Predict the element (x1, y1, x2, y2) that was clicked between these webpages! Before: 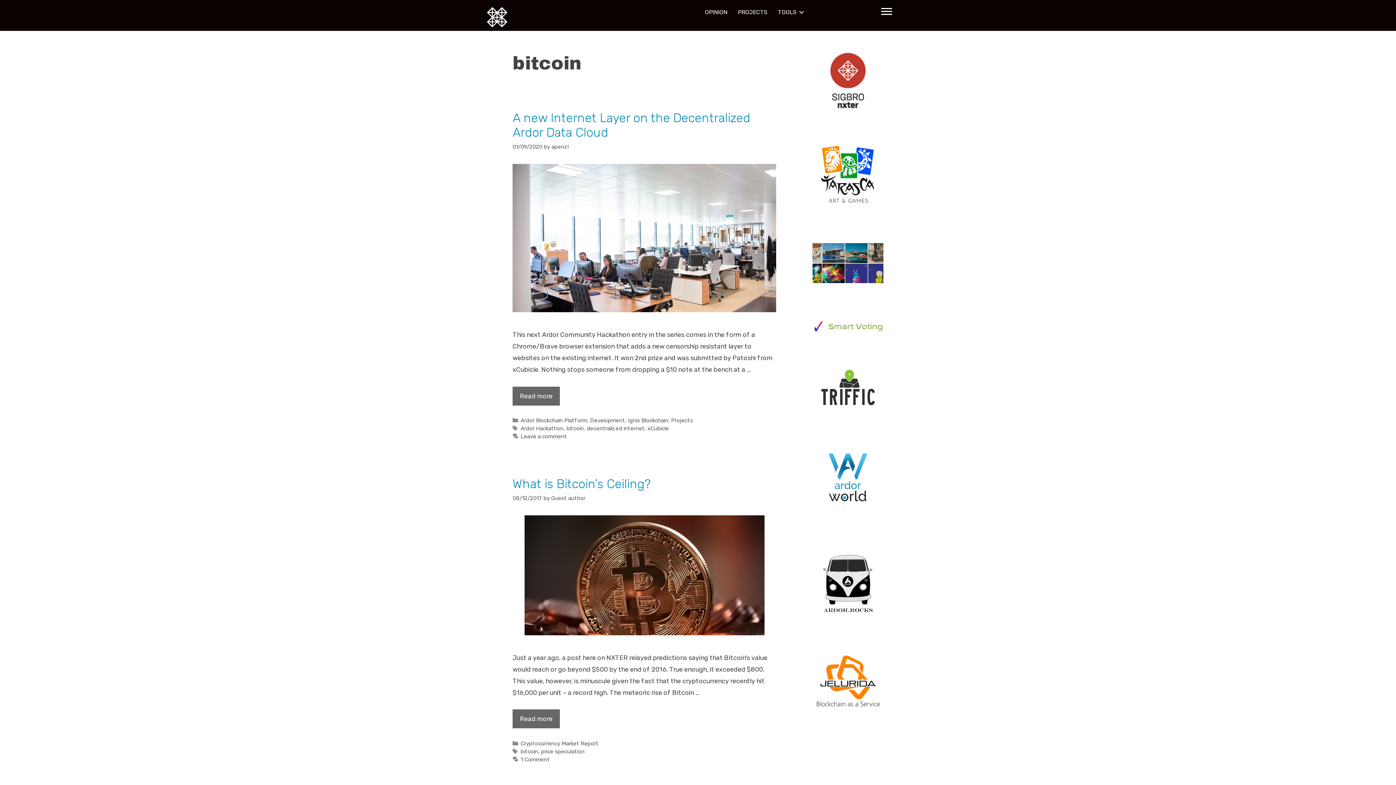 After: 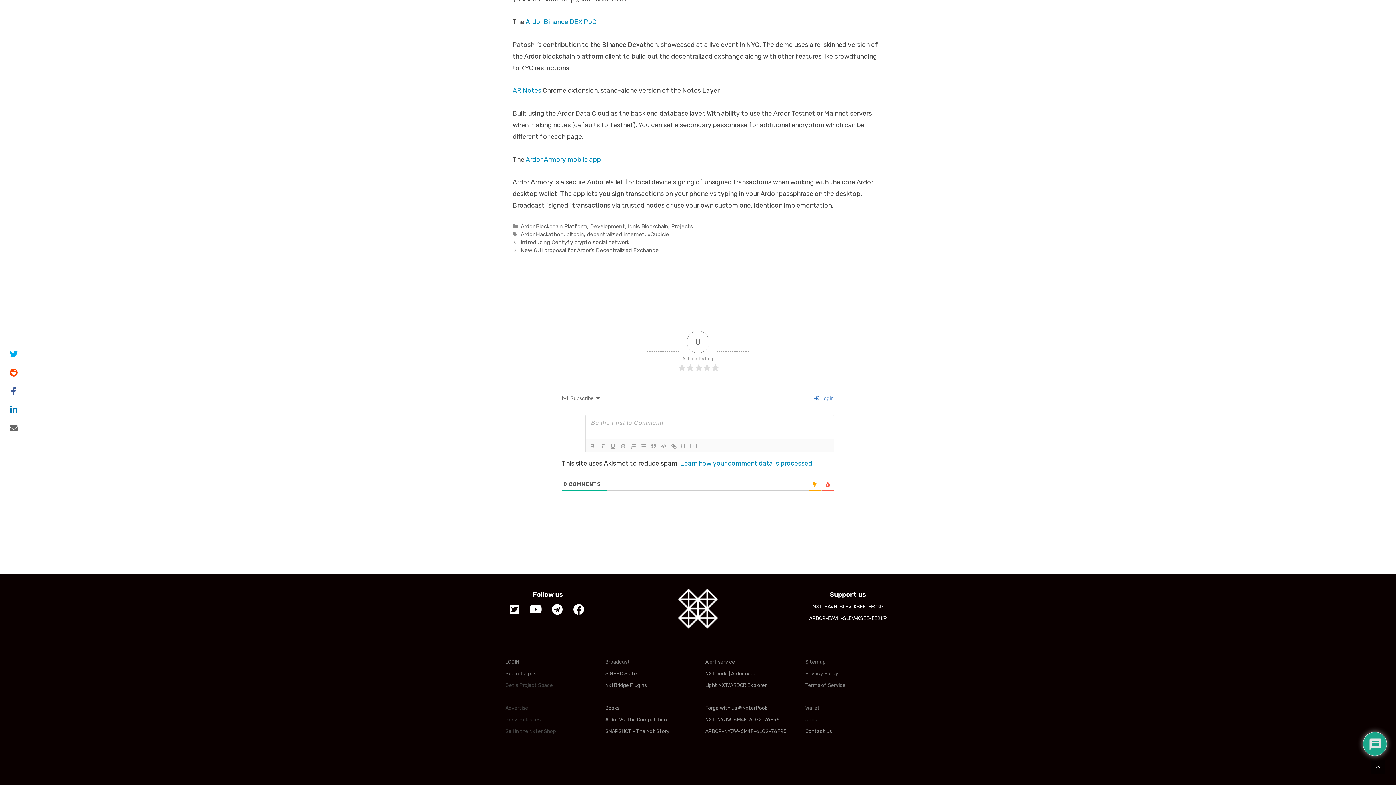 Action: bbox: (520, 433, 566, 440) label: Leave a comment